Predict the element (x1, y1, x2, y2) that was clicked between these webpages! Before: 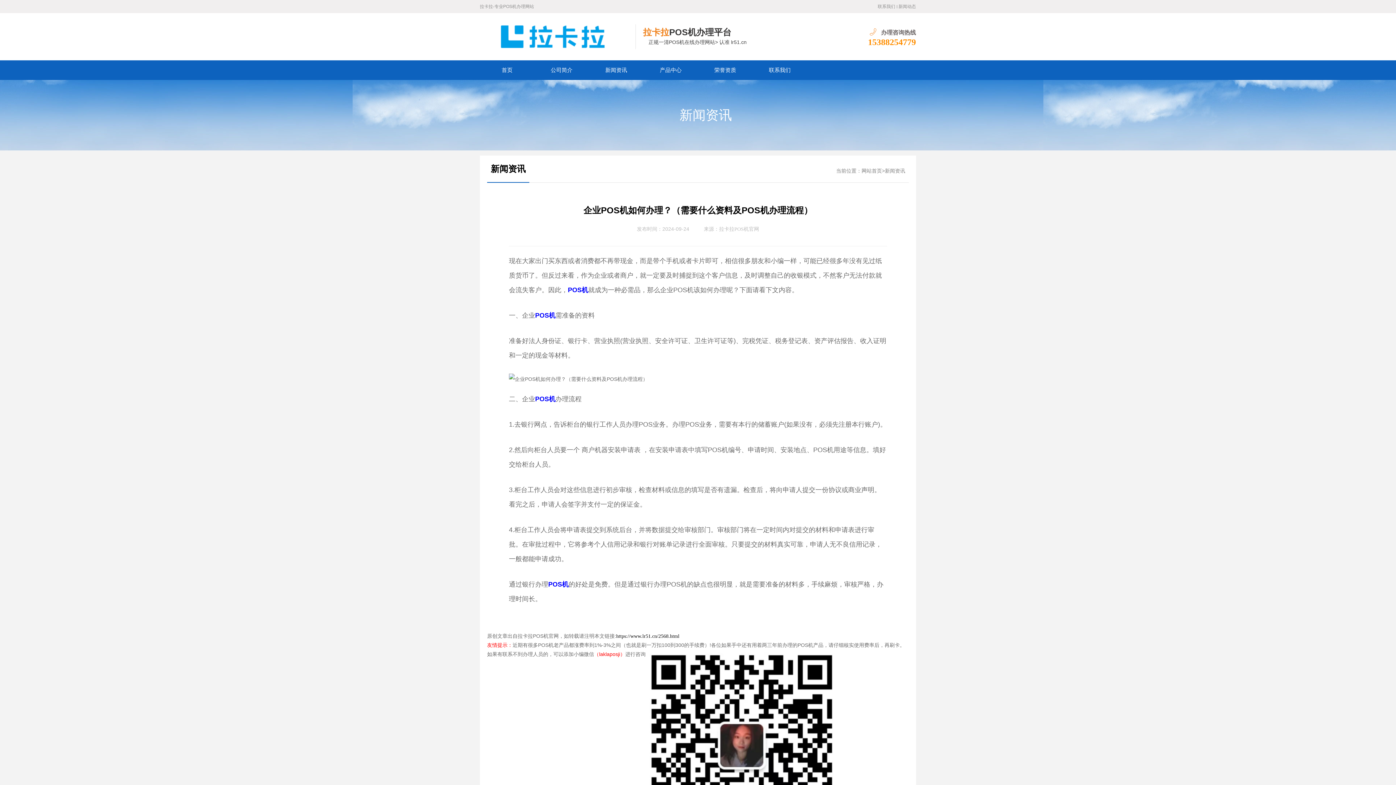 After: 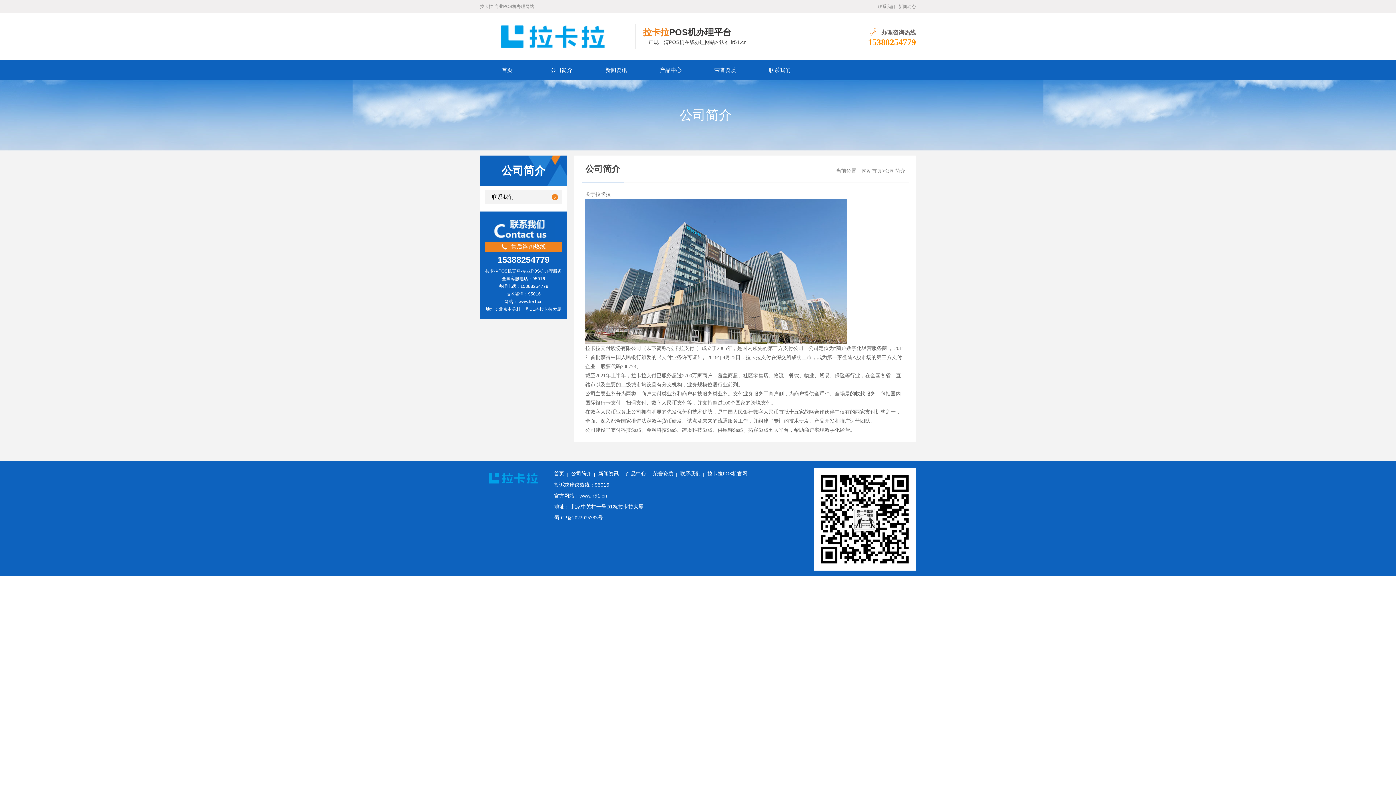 Action: label: 公司简介 bbox: (534, 60, 589, 80)